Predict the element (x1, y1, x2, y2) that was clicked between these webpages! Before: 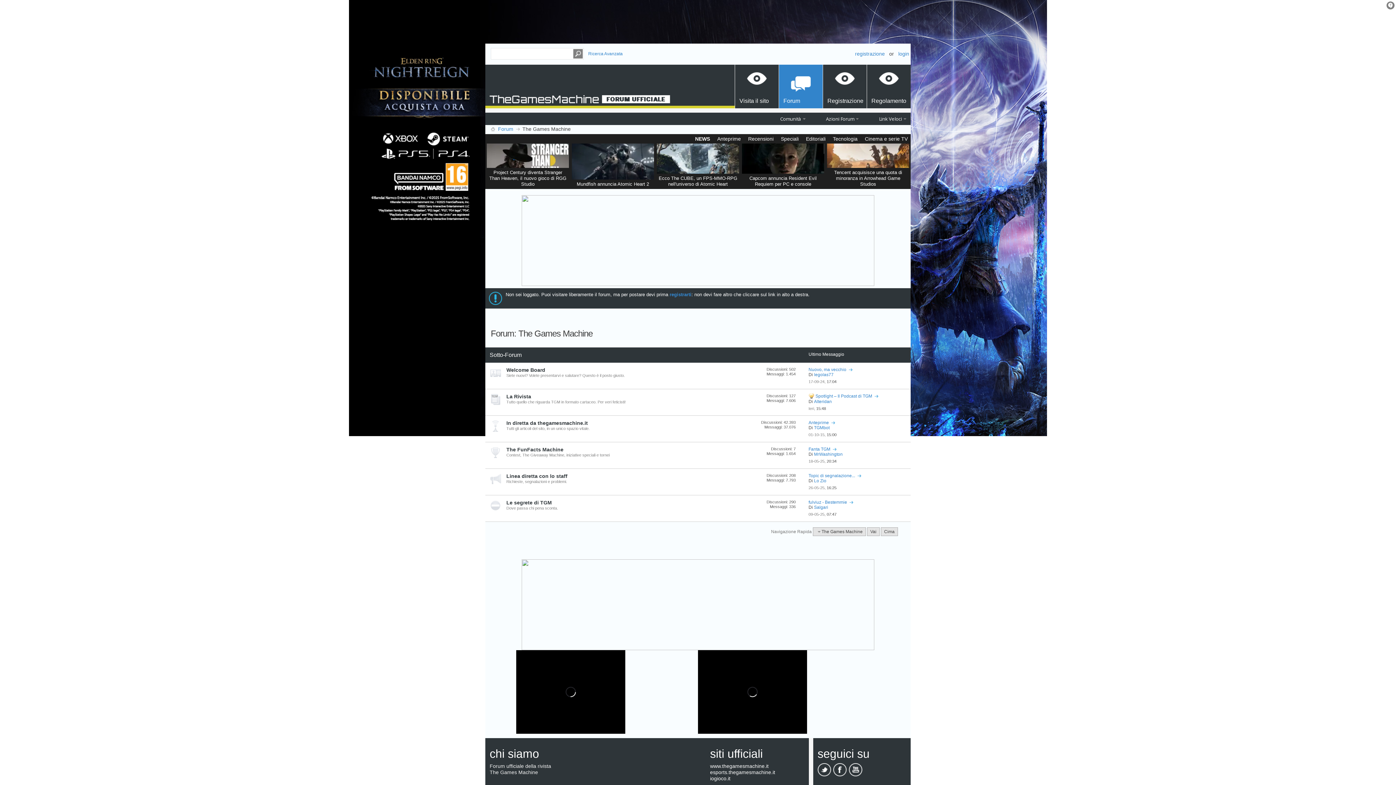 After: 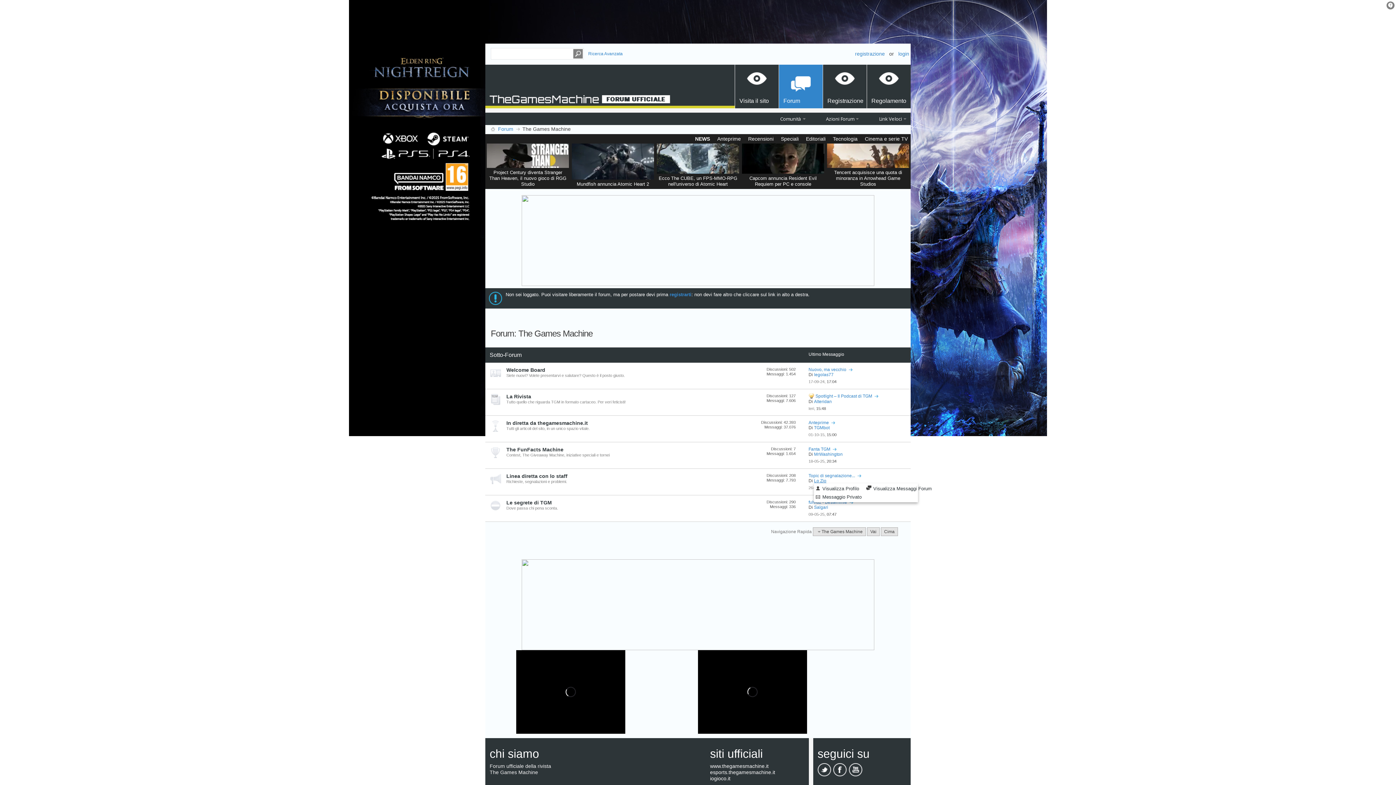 Action: bbox: (814, 478, 826, 483) label: Lo Zio